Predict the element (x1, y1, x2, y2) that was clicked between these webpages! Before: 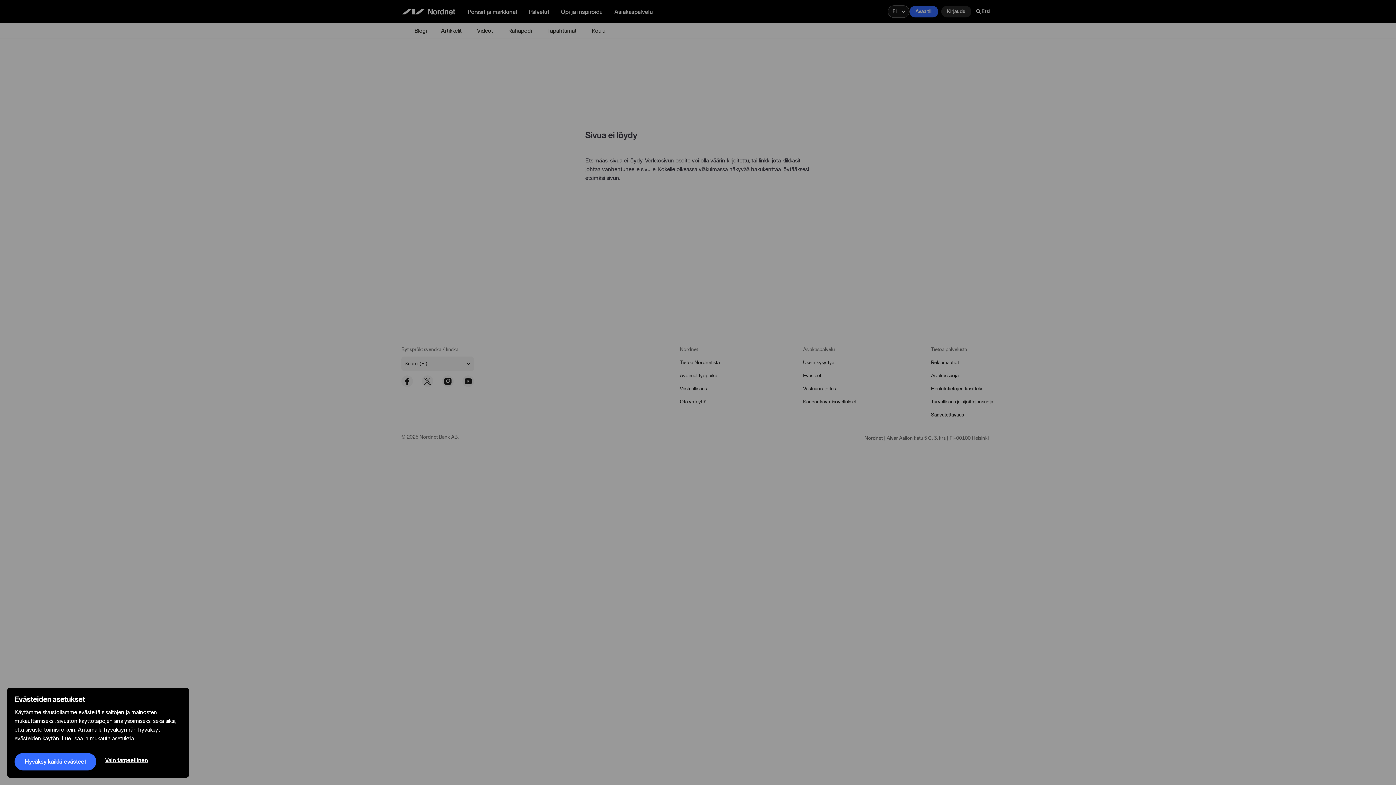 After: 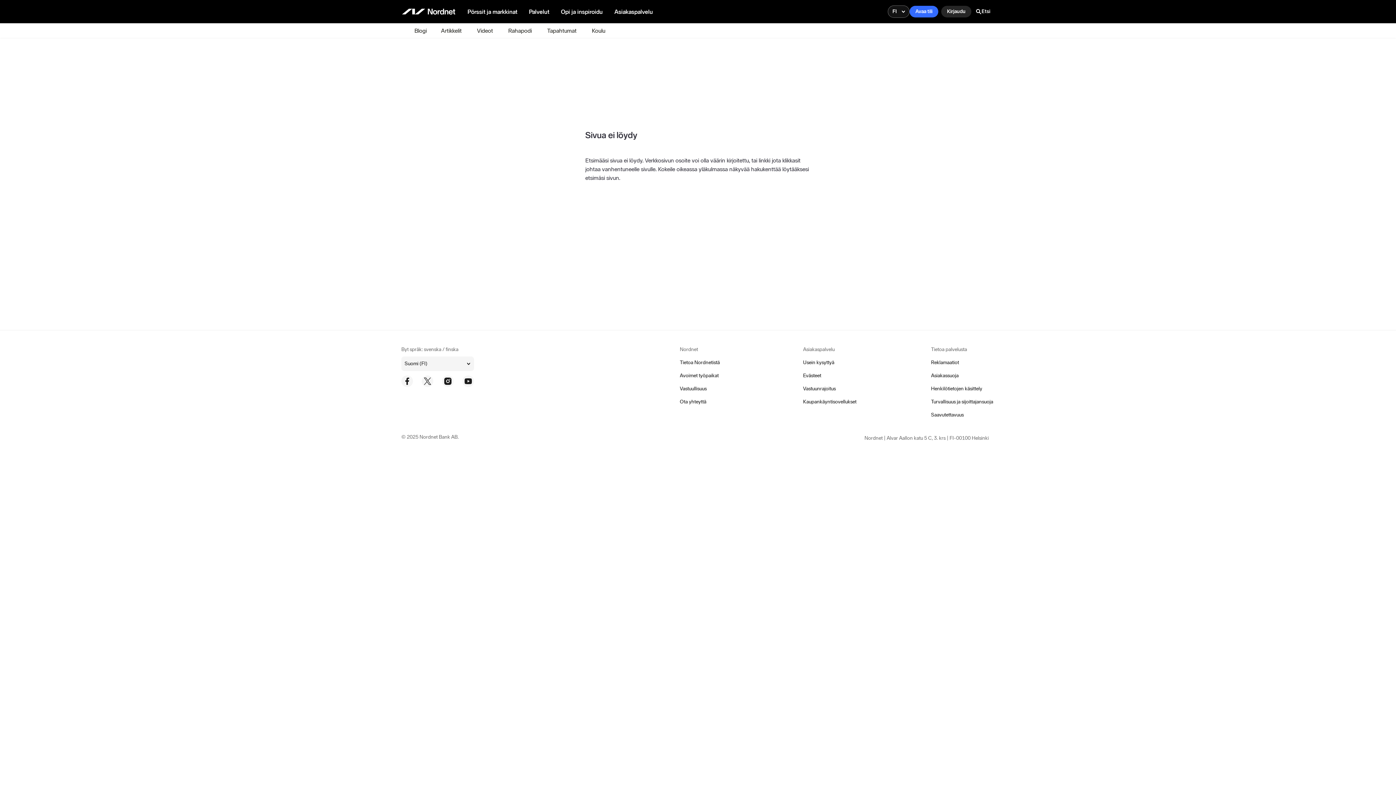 Action: bbox: (14, 753, 96, 770) label: Hyväksy kaikki evästeet